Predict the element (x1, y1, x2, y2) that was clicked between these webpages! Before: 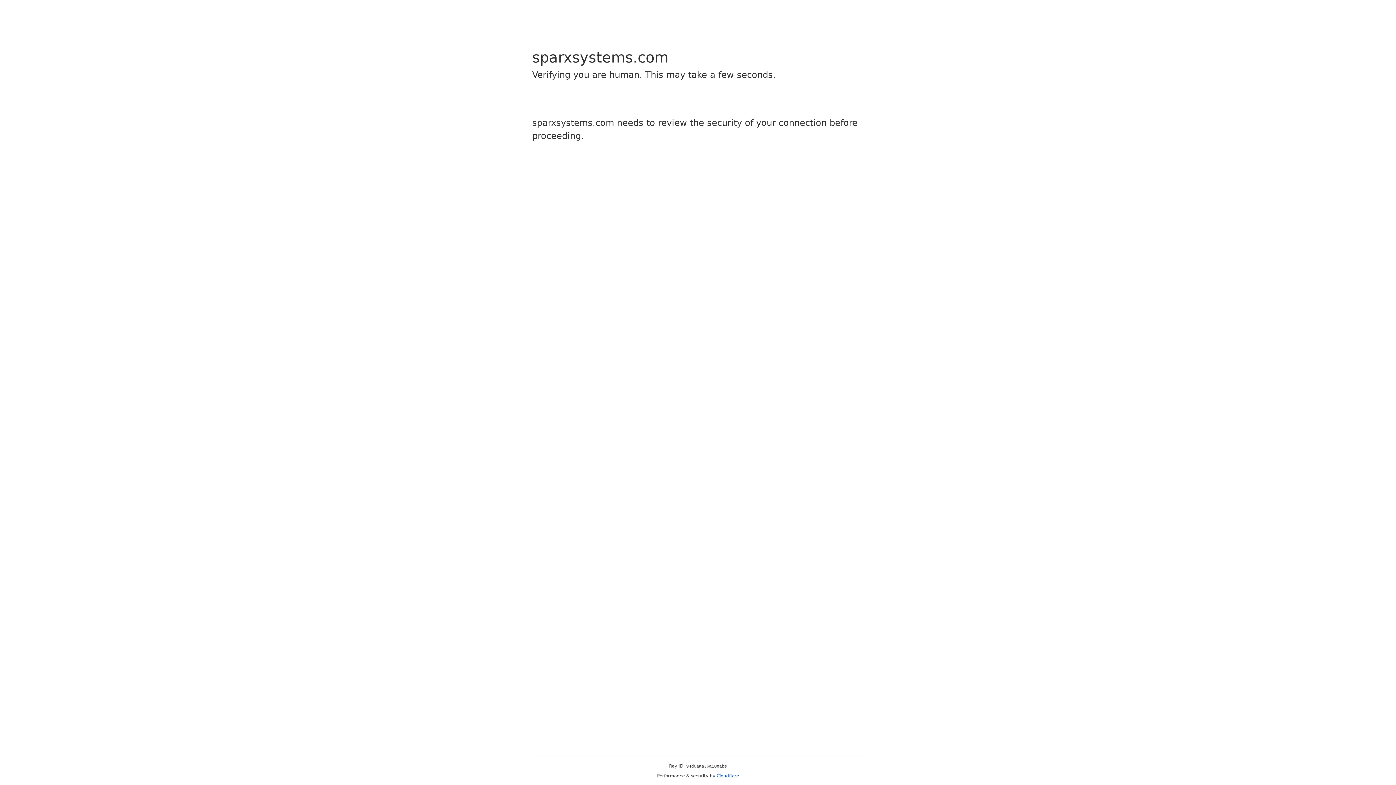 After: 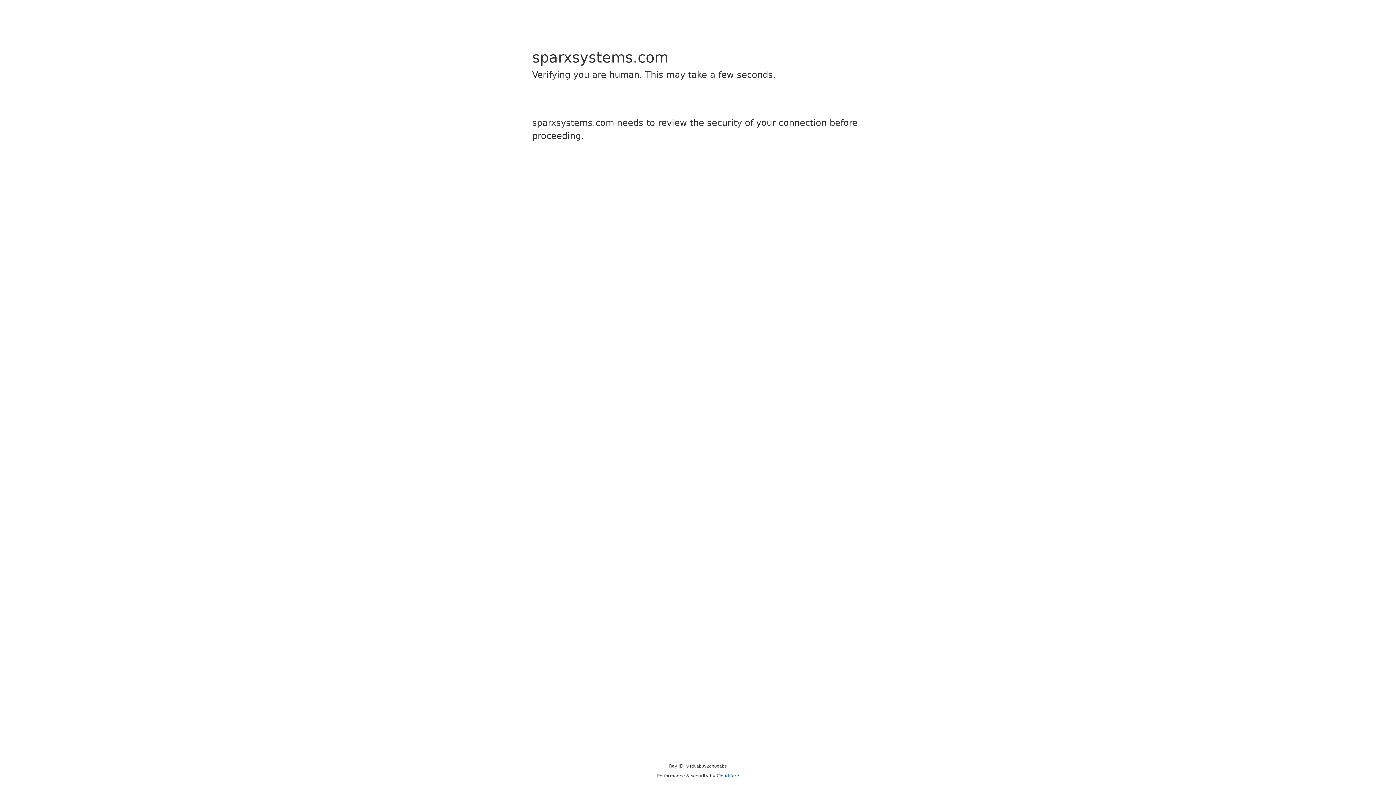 Action: bbox: (716, 773, 739, 778) label: Cloudflare